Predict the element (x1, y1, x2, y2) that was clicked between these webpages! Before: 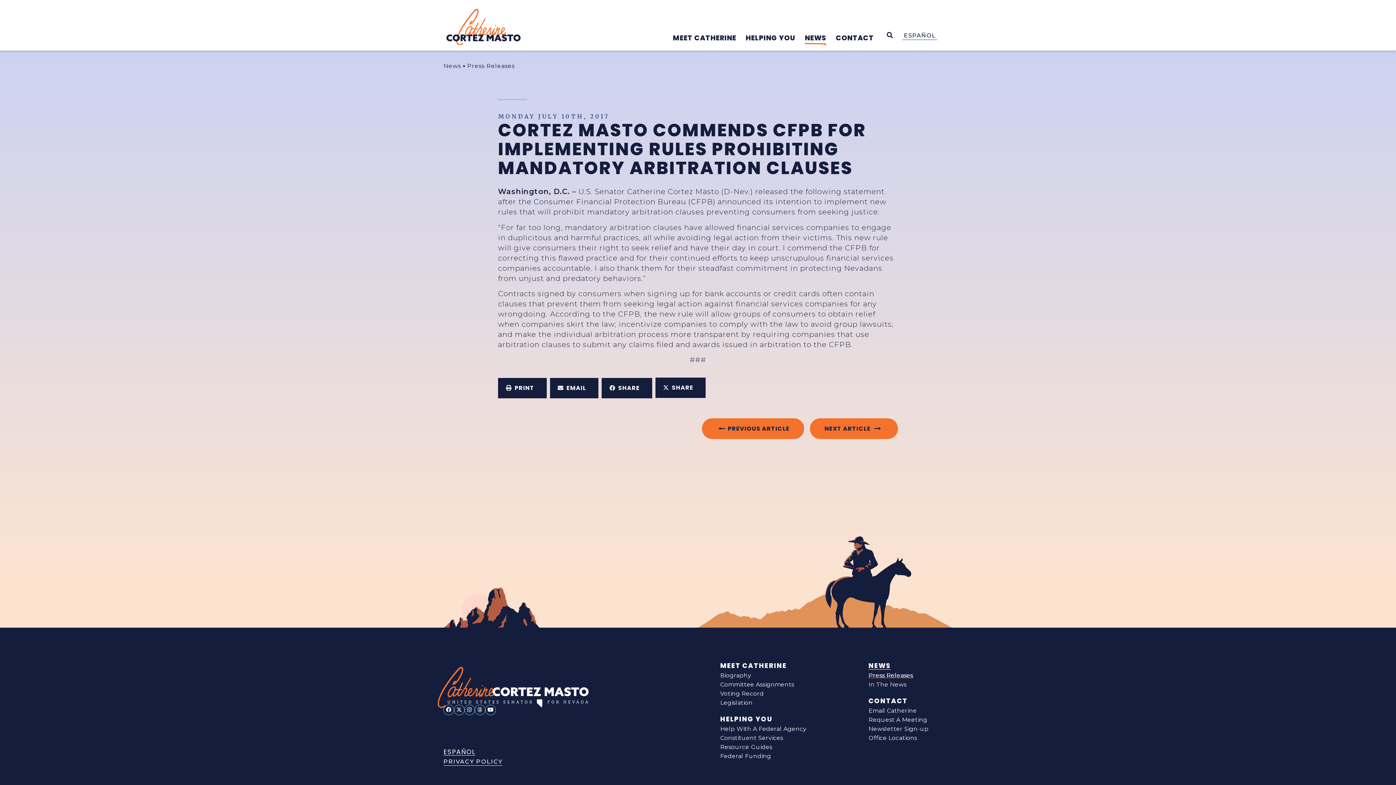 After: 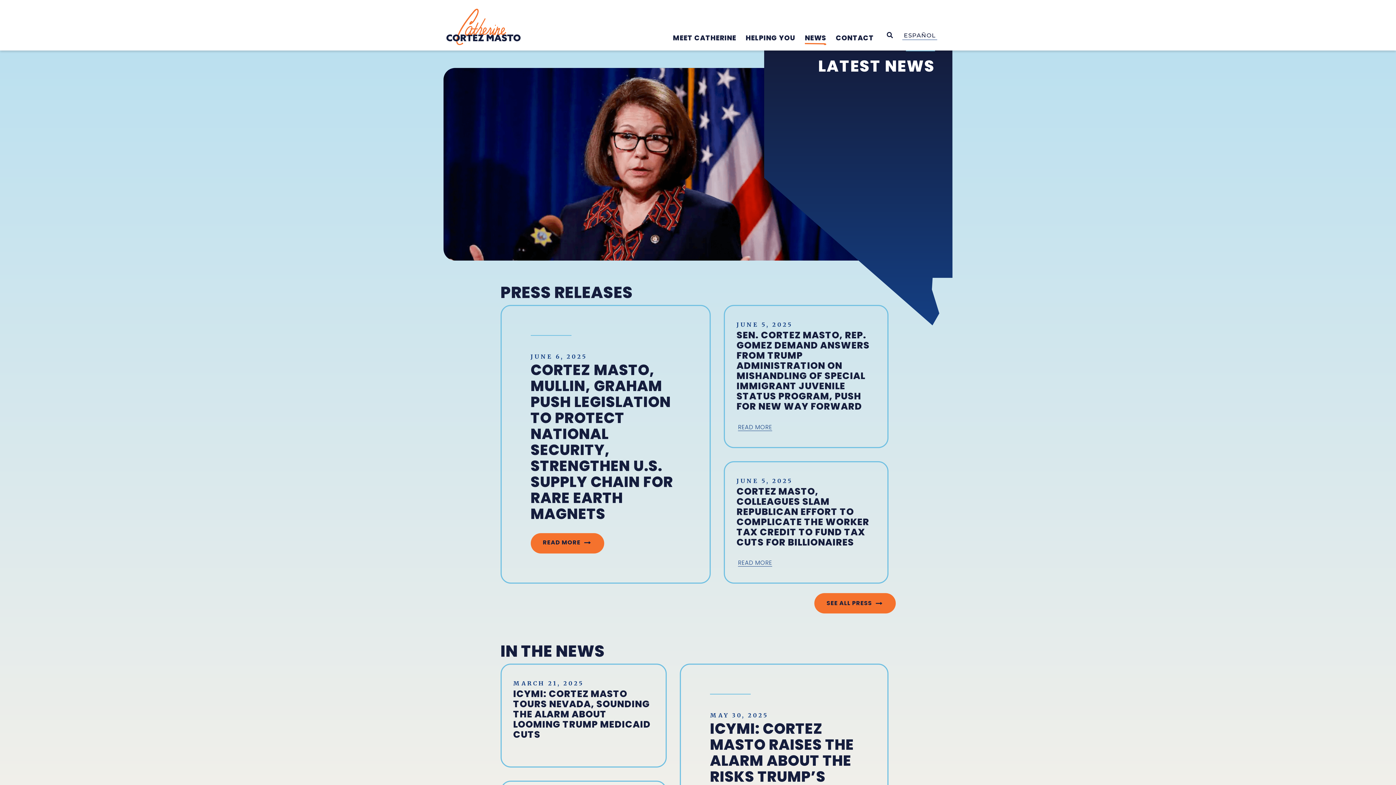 Action: bbox: (868, 662, 891, 670) label: NEWS